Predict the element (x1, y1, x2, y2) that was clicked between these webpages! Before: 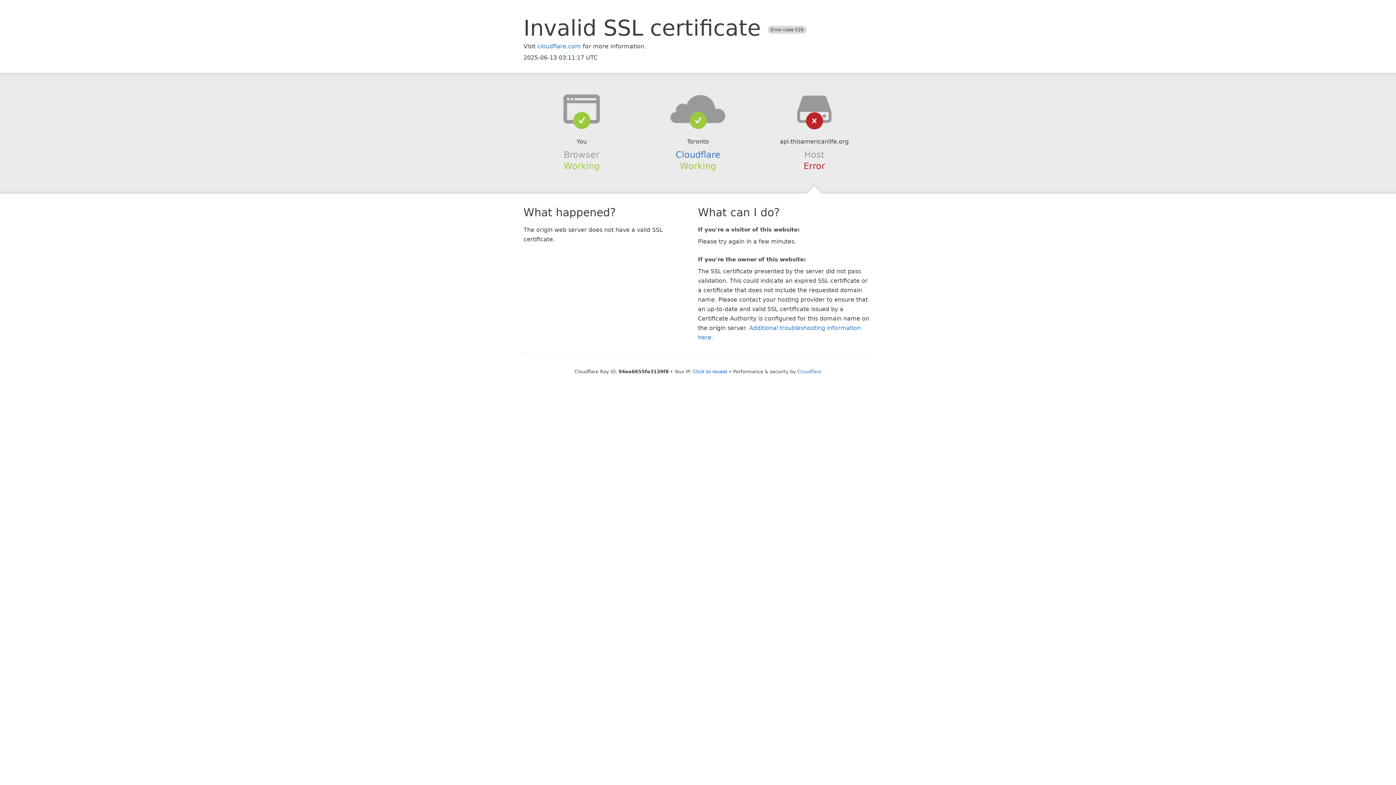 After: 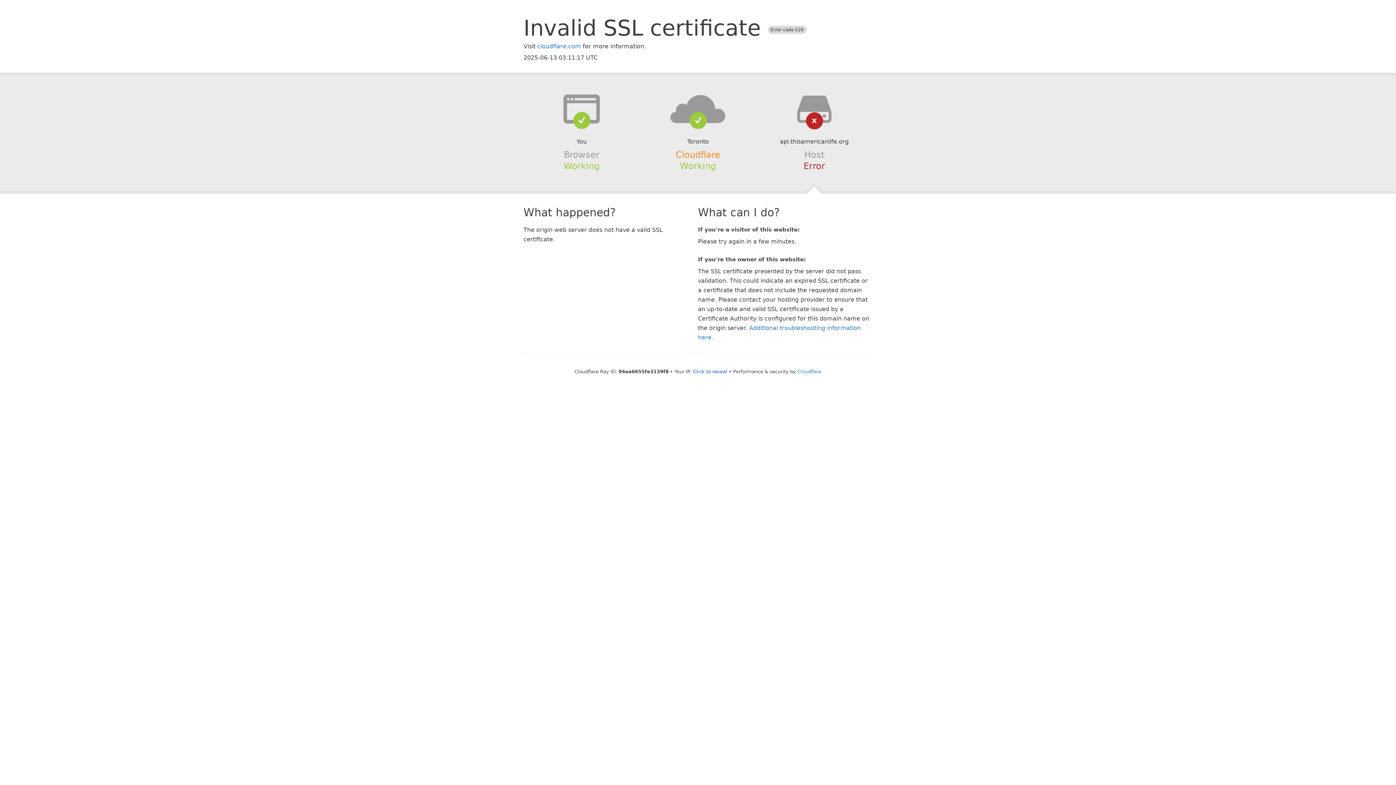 Action: bbox: (675, 149, 720, 159) label: Cloudflare